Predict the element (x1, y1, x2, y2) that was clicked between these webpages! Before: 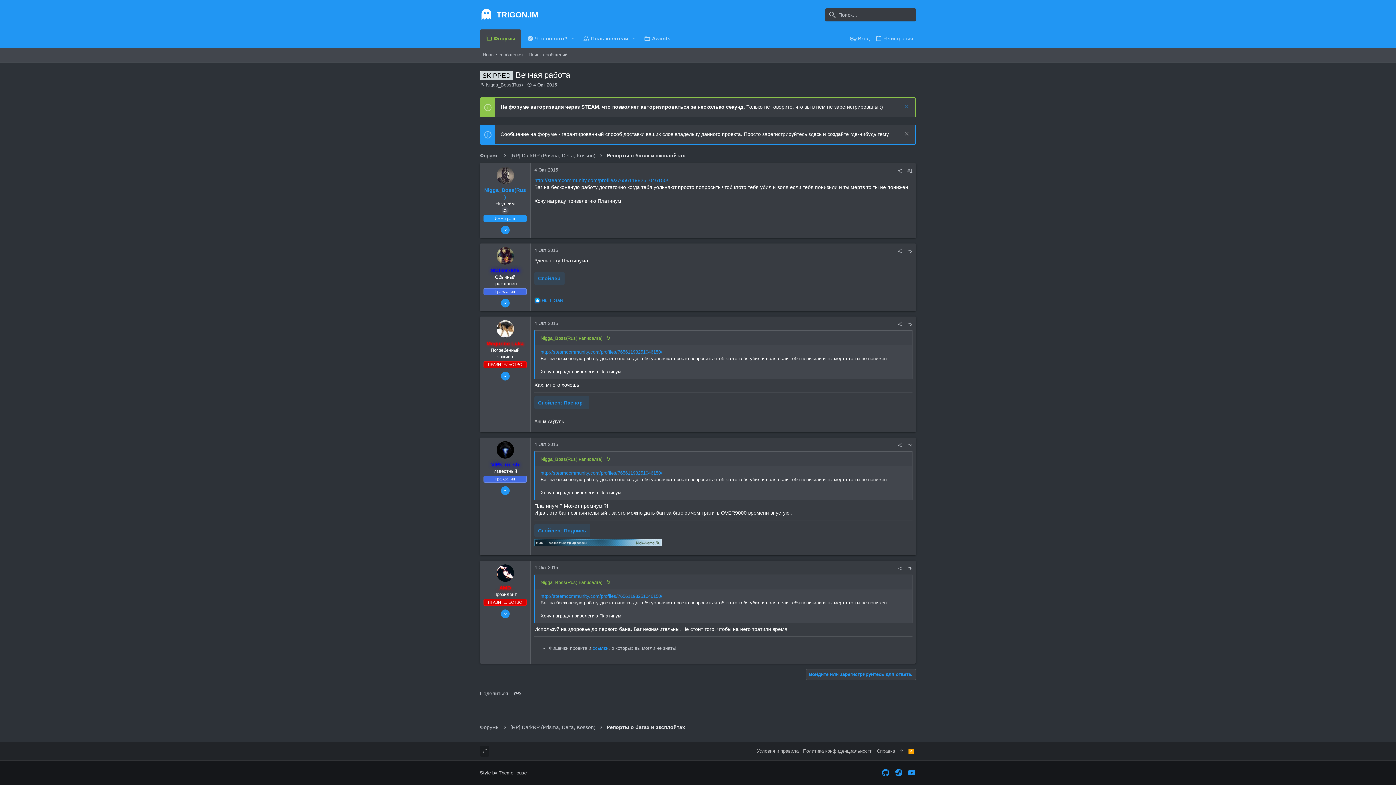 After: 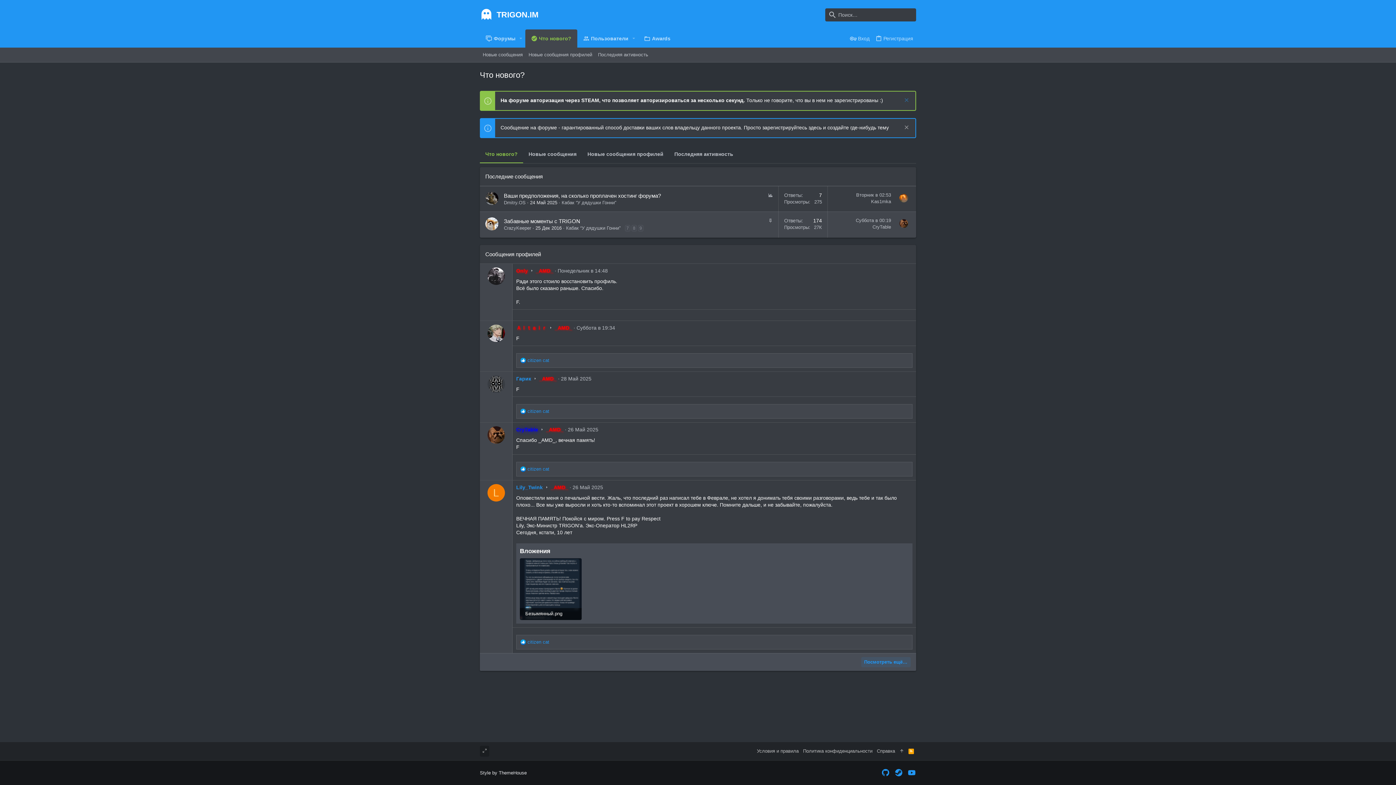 Action: bbox: (521, 29, 568, 47) label: Что нового?